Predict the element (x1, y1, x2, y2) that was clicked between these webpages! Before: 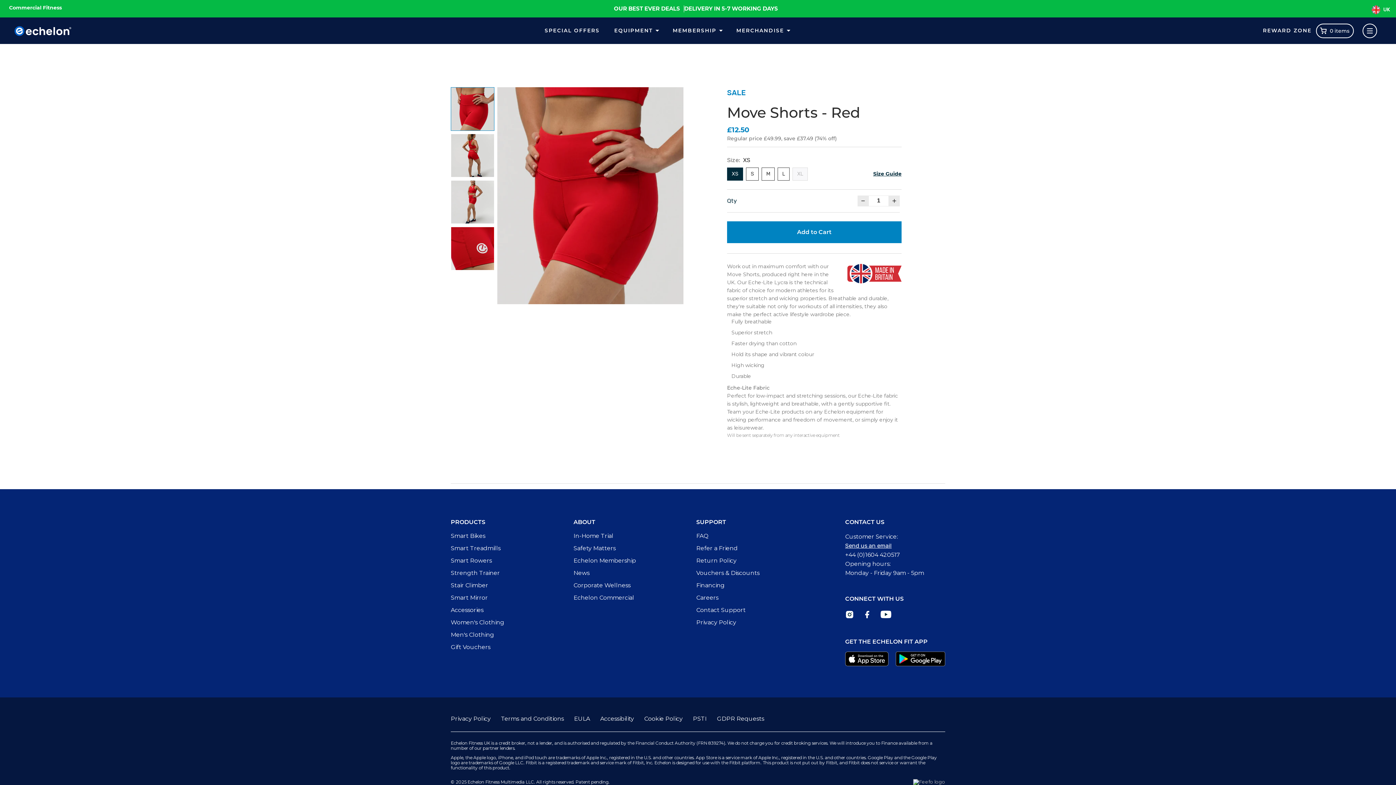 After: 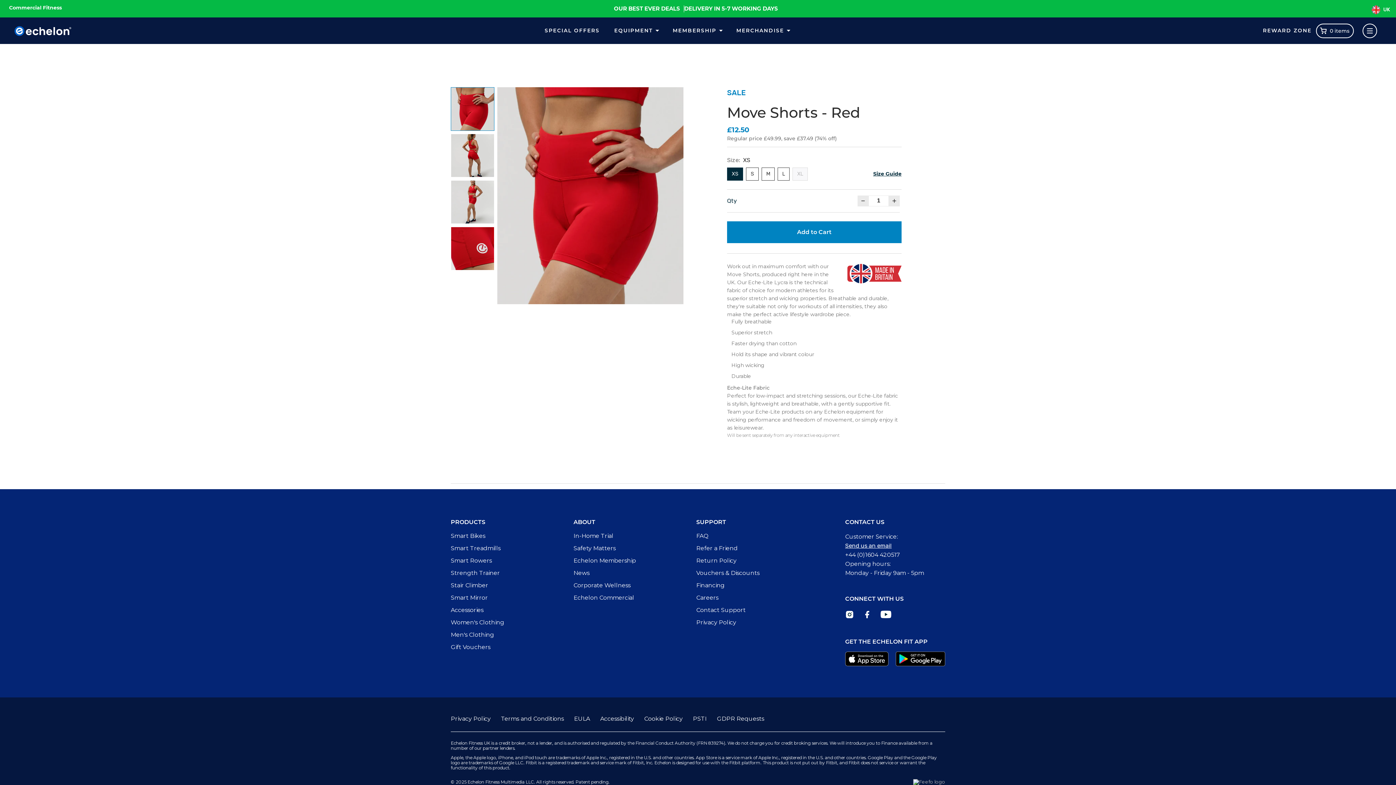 Action: bbox: (862, 610, 871, 619)